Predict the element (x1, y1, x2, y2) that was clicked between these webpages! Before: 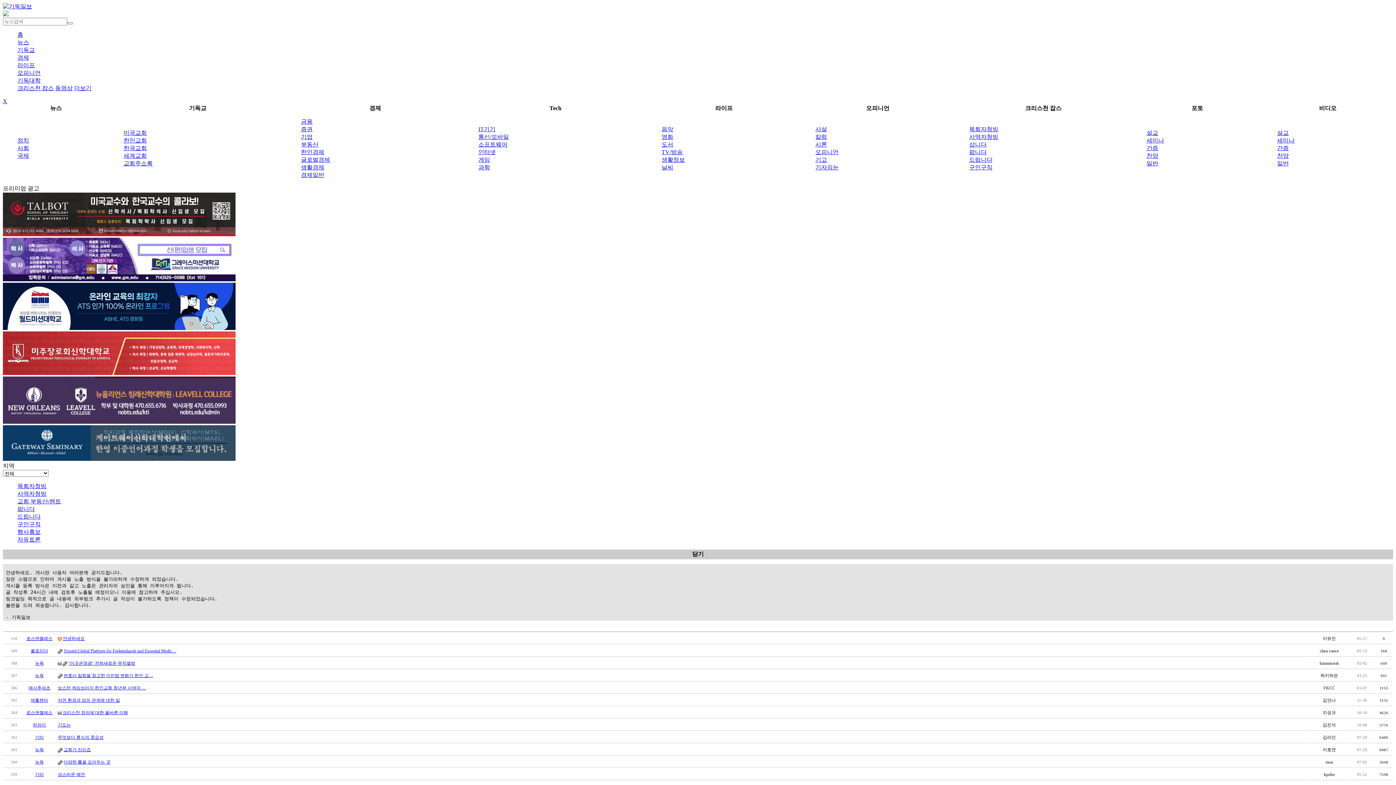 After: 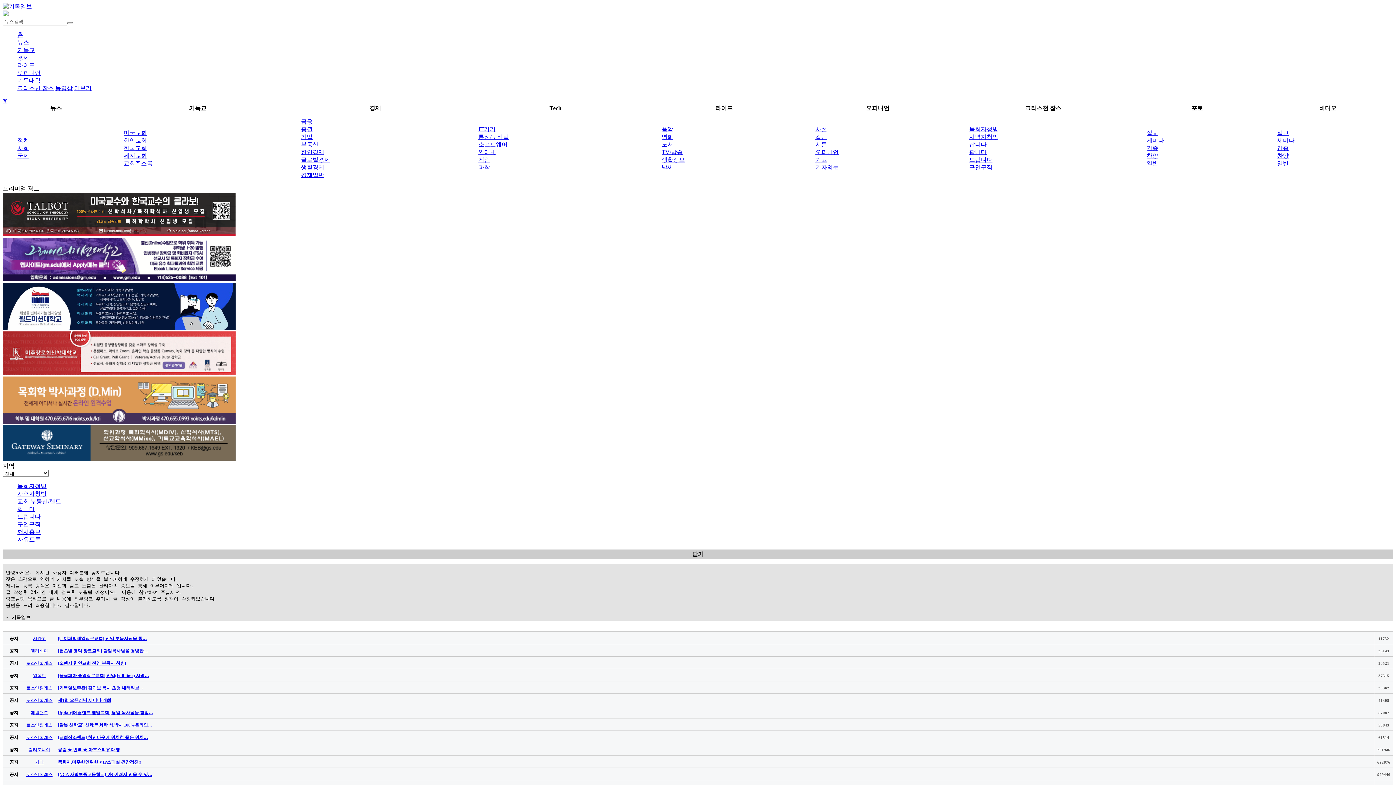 Action: bbox: (67, 22, 73, 24)